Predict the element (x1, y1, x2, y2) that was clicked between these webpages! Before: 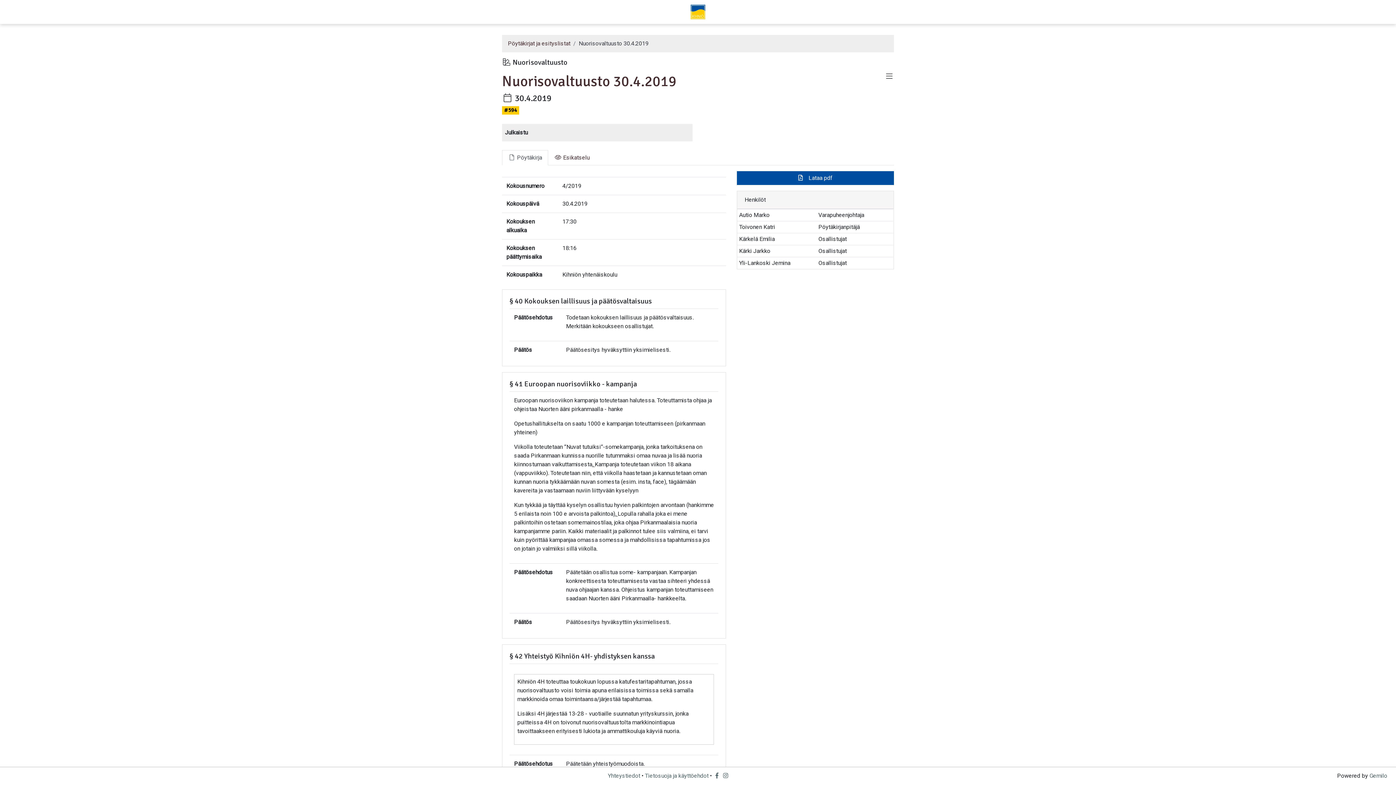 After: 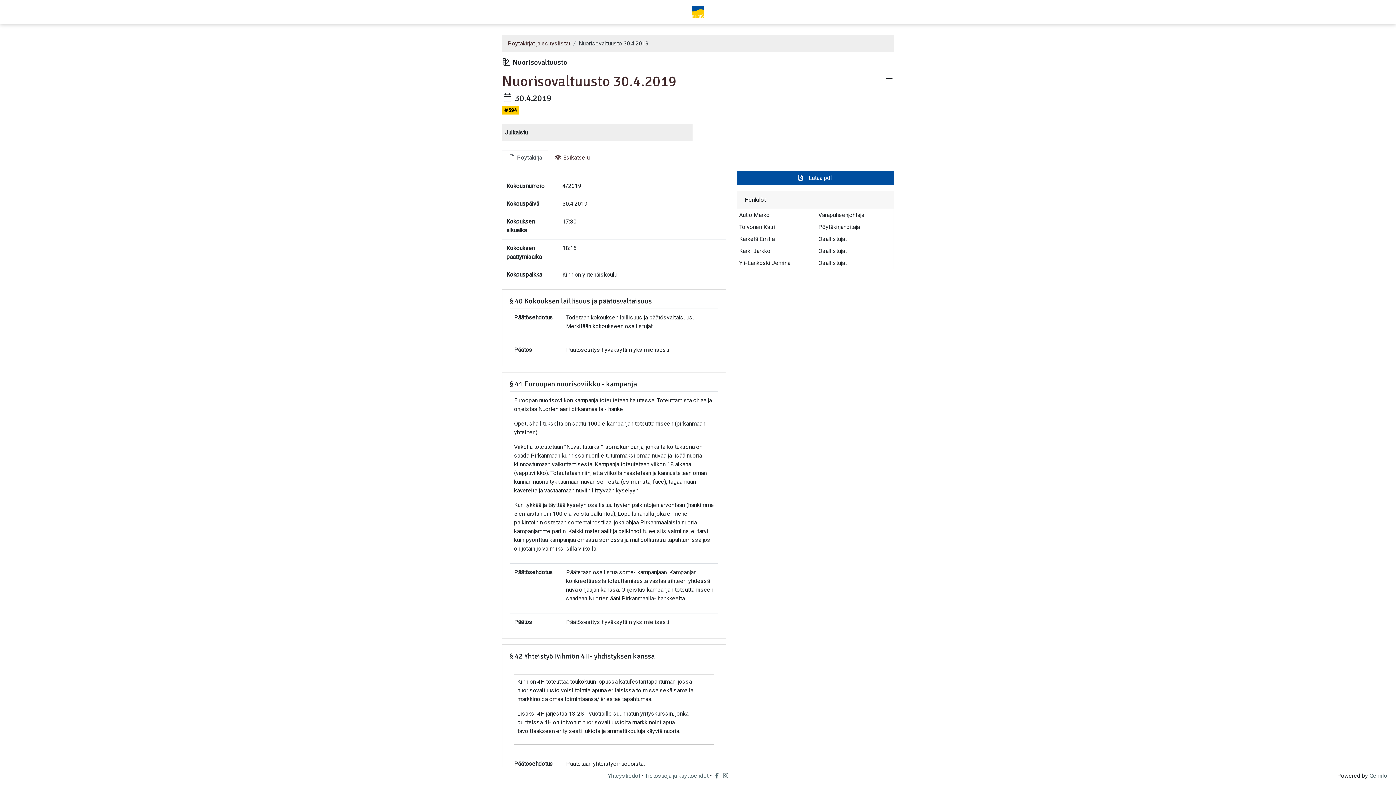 Action: label: Pöytäkirja bbox: (502, 150, 548, 165)